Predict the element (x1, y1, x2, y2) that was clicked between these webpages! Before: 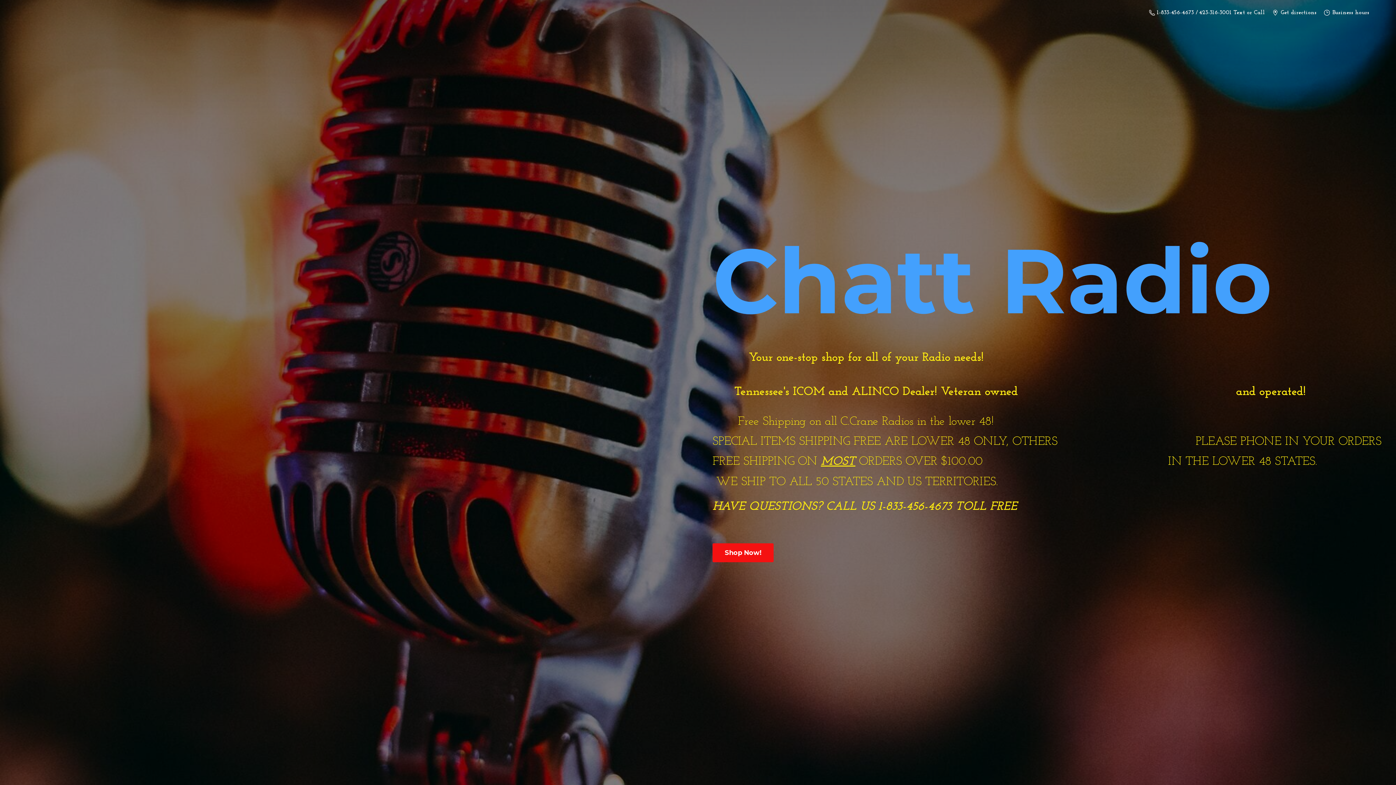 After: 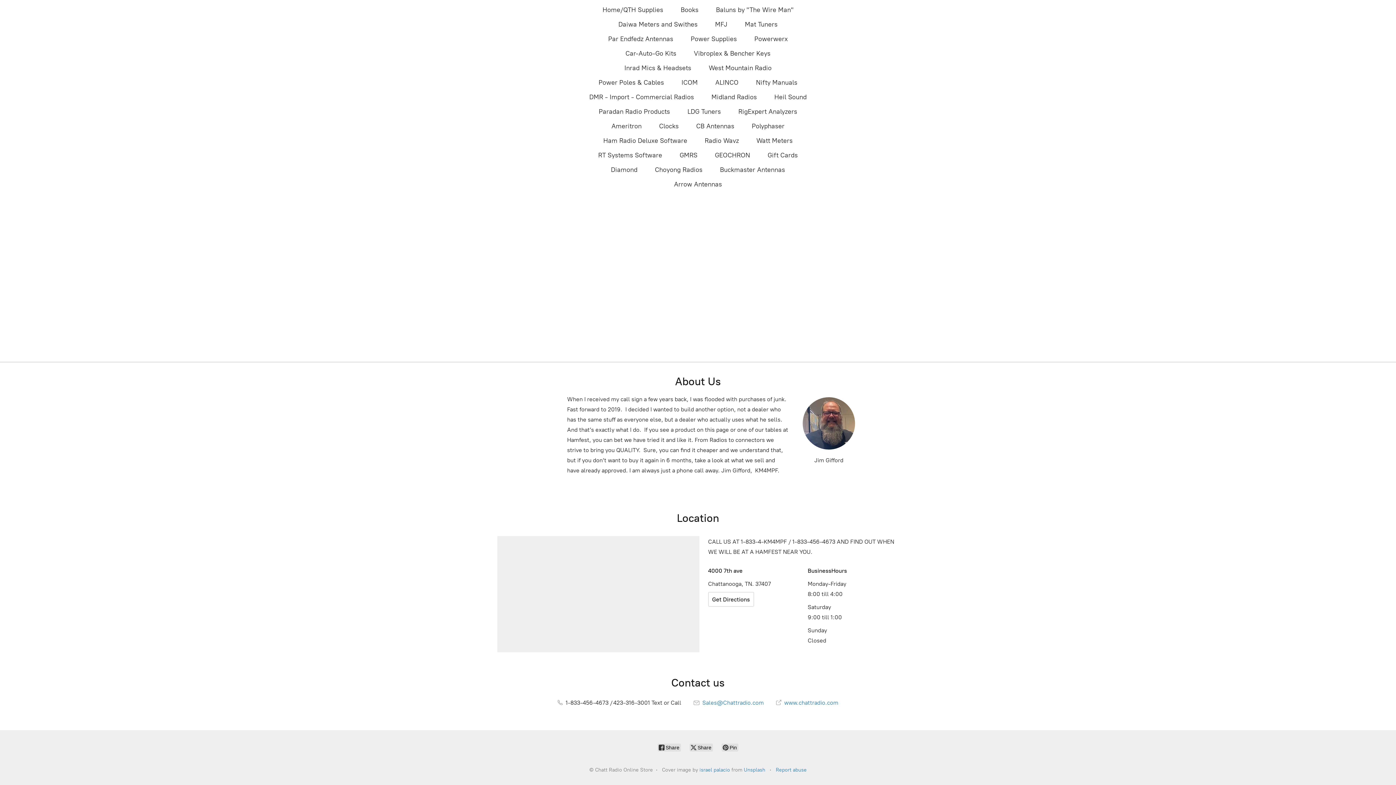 Action: label:  Business hours bbox: (1320, 7, 1373, 17)